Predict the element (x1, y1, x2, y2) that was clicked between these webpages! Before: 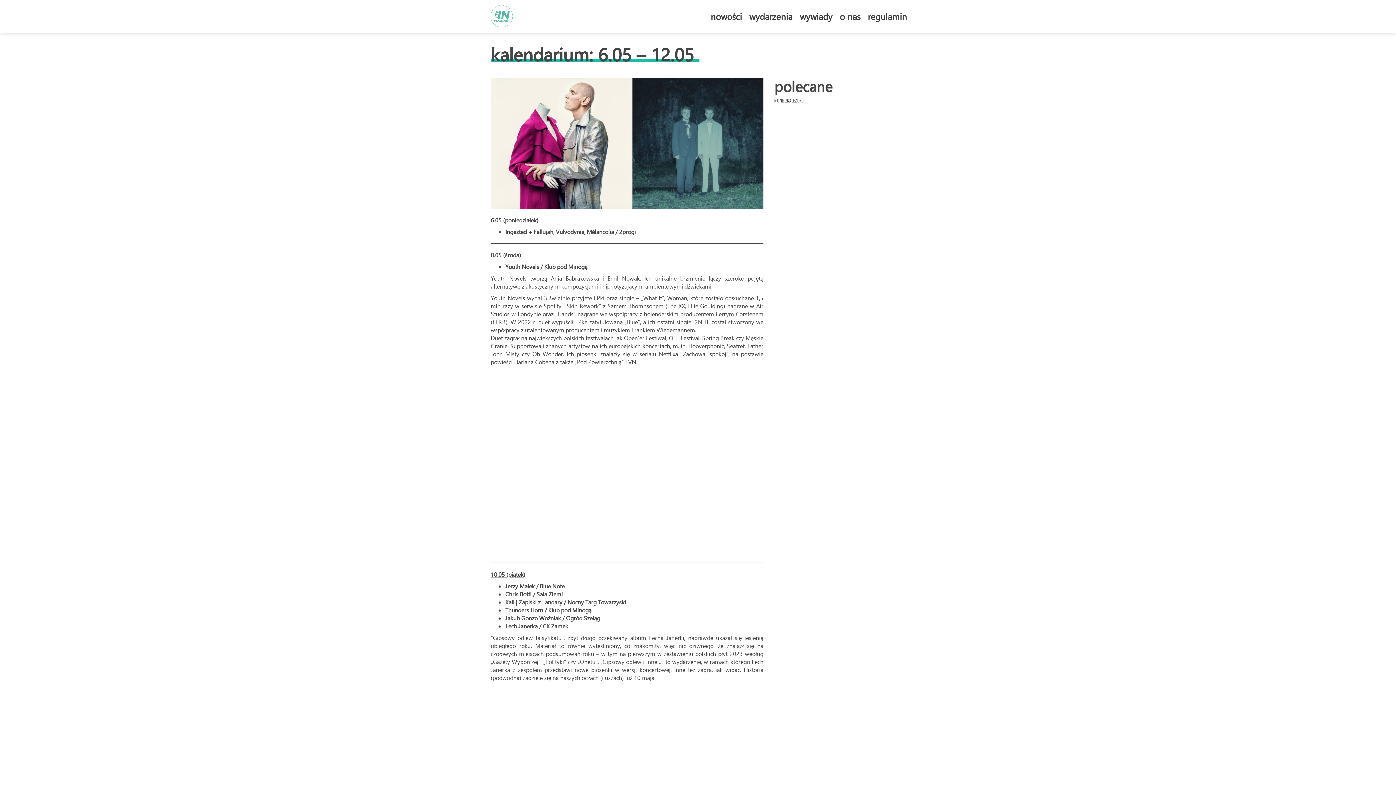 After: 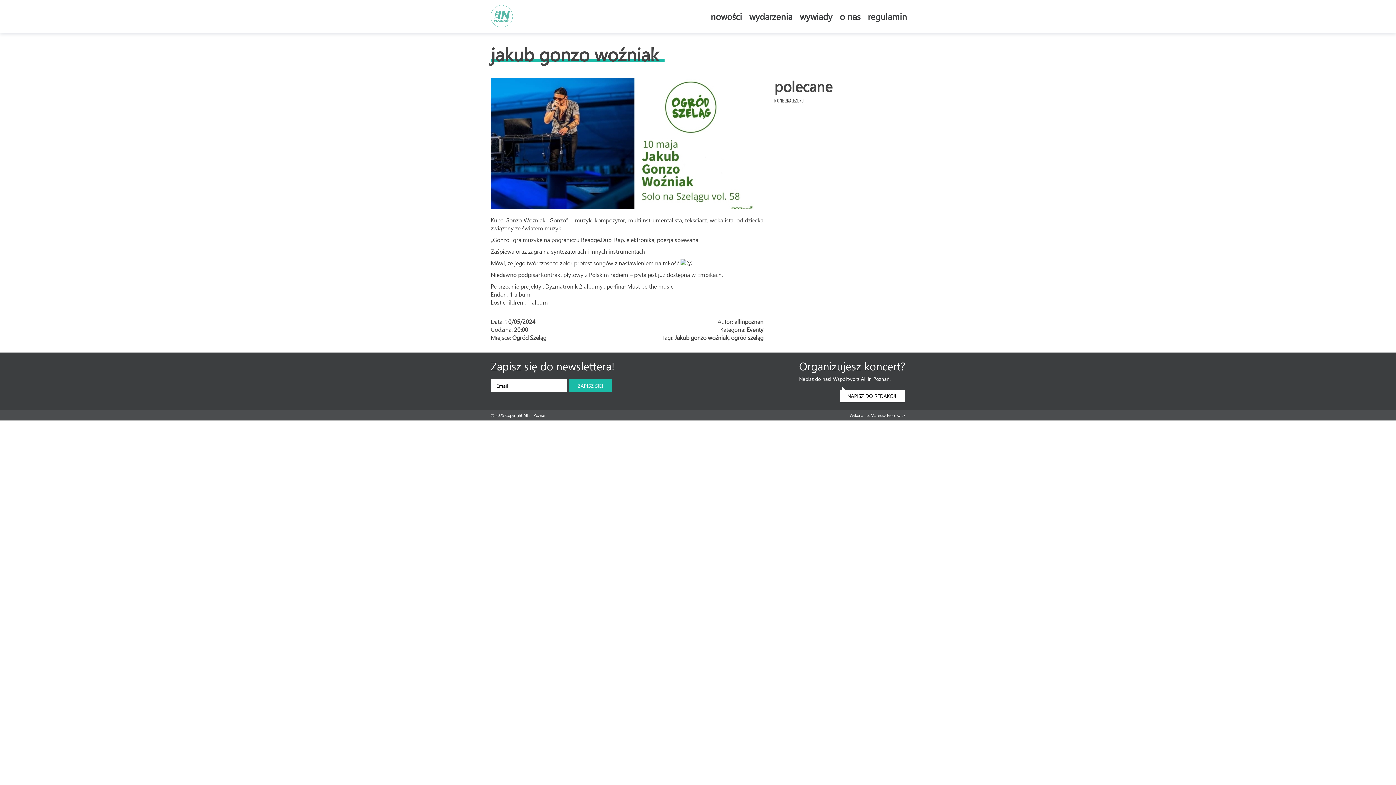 Action: label: Jakub Gonzo Woźniak / Ogród Szeląg bbox: (505, 614, 600, 622)